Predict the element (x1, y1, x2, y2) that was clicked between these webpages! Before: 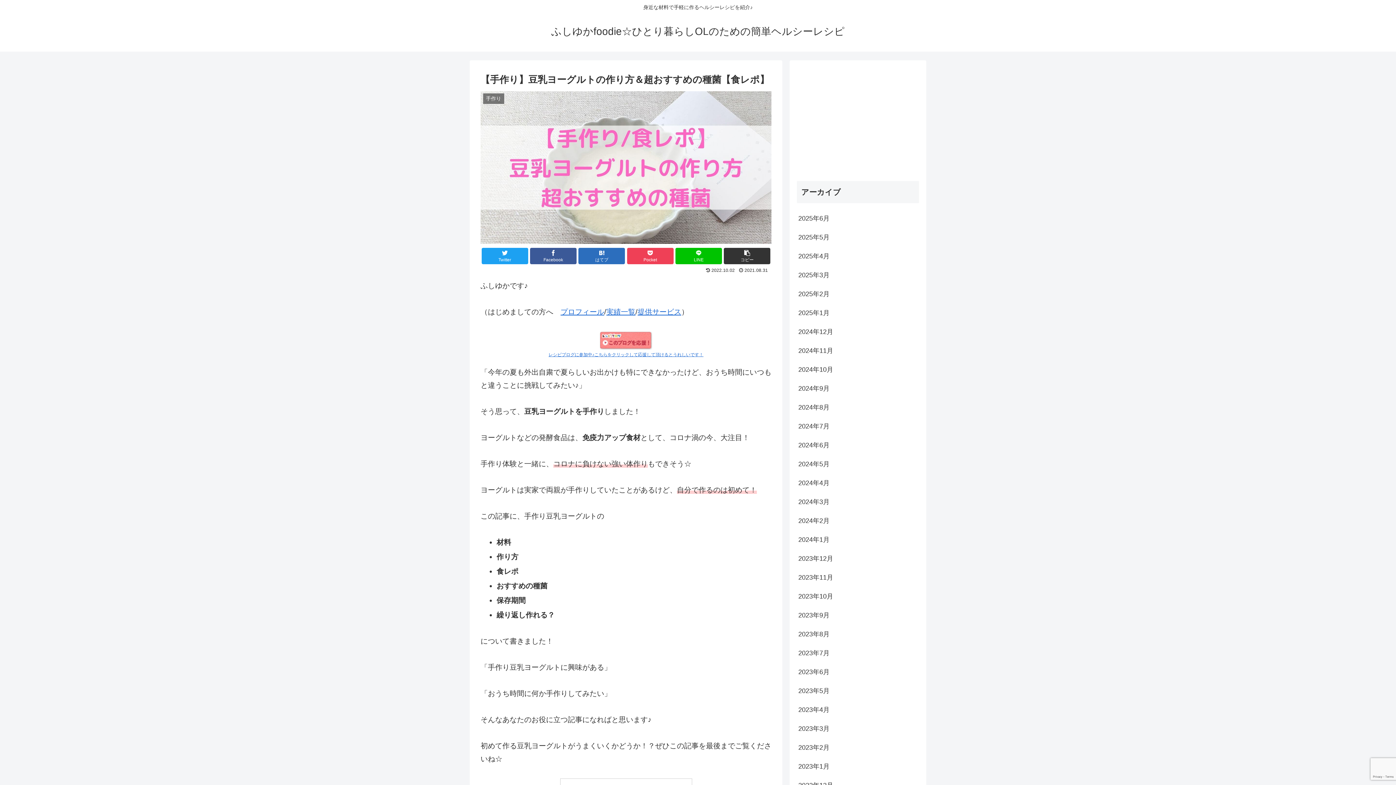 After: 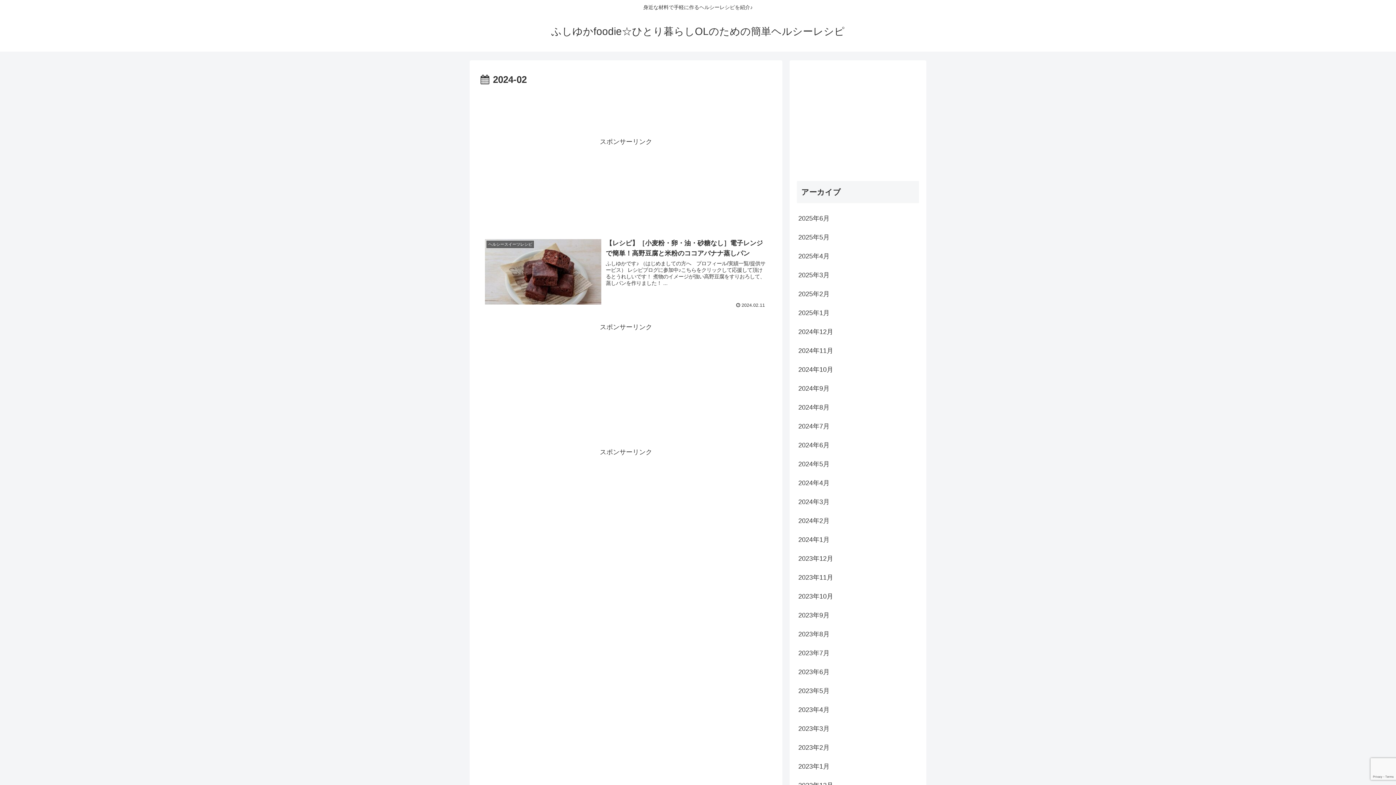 Action: label: 2024年2月 bbox: (797, 511, 919, 530)